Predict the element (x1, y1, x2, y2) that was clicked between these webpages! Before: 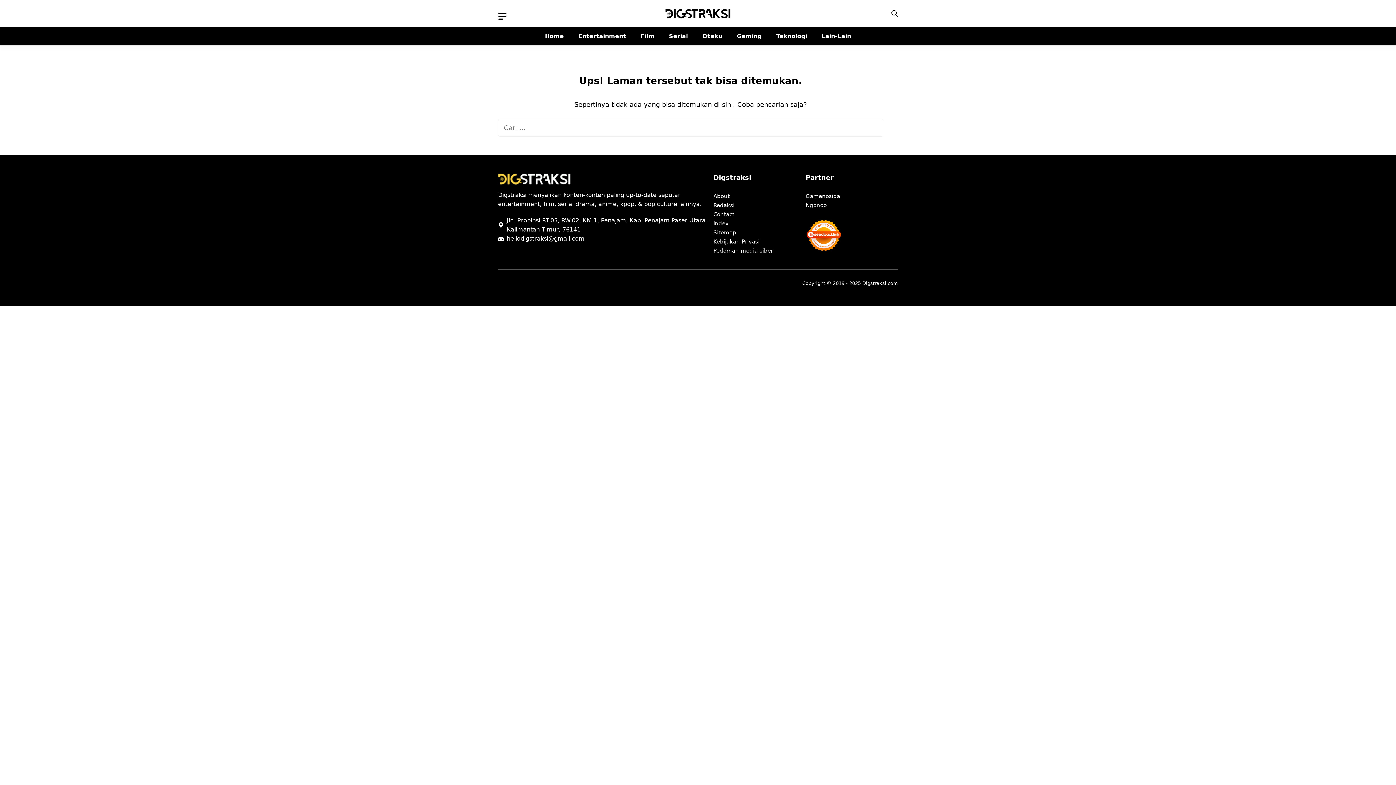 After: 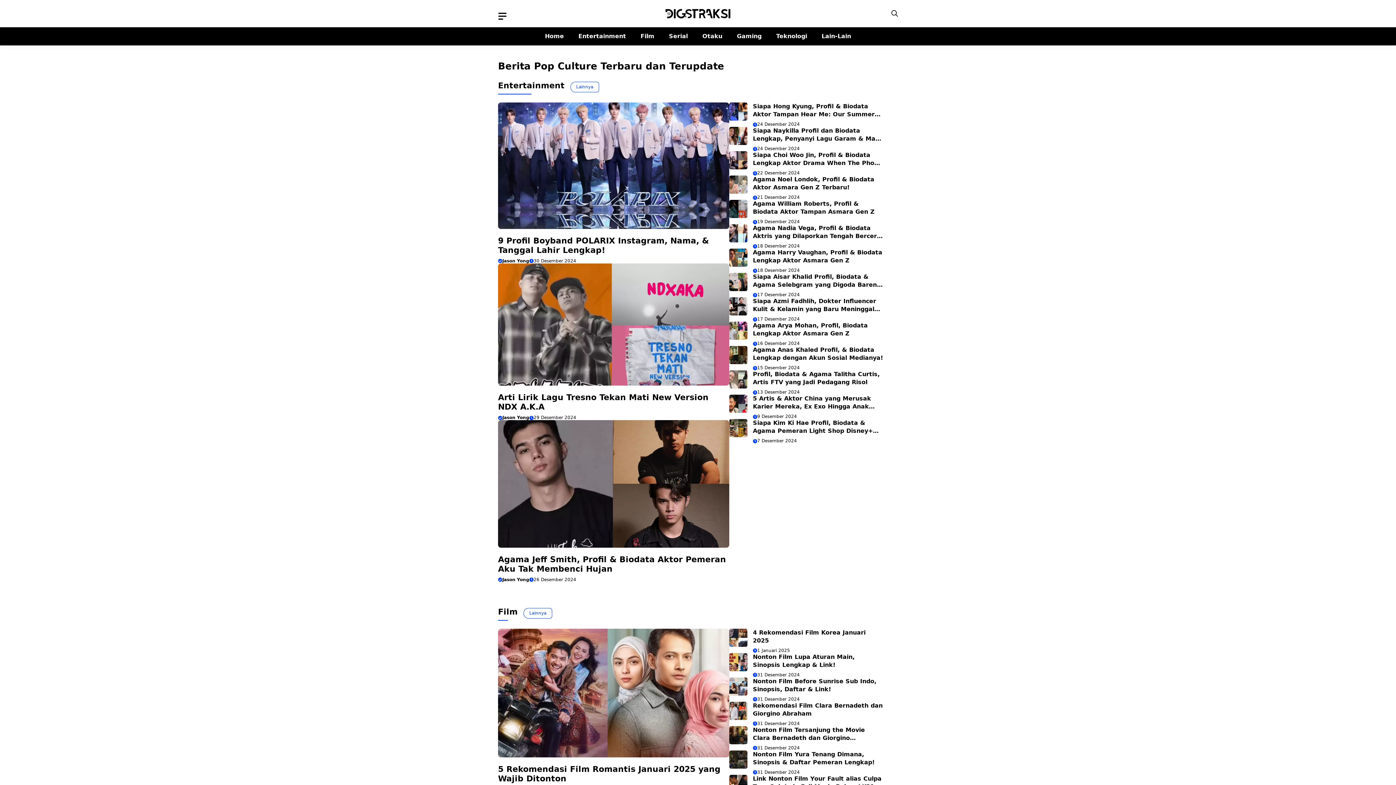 Action: label: Home bbox: (537, 27, 571, 45)